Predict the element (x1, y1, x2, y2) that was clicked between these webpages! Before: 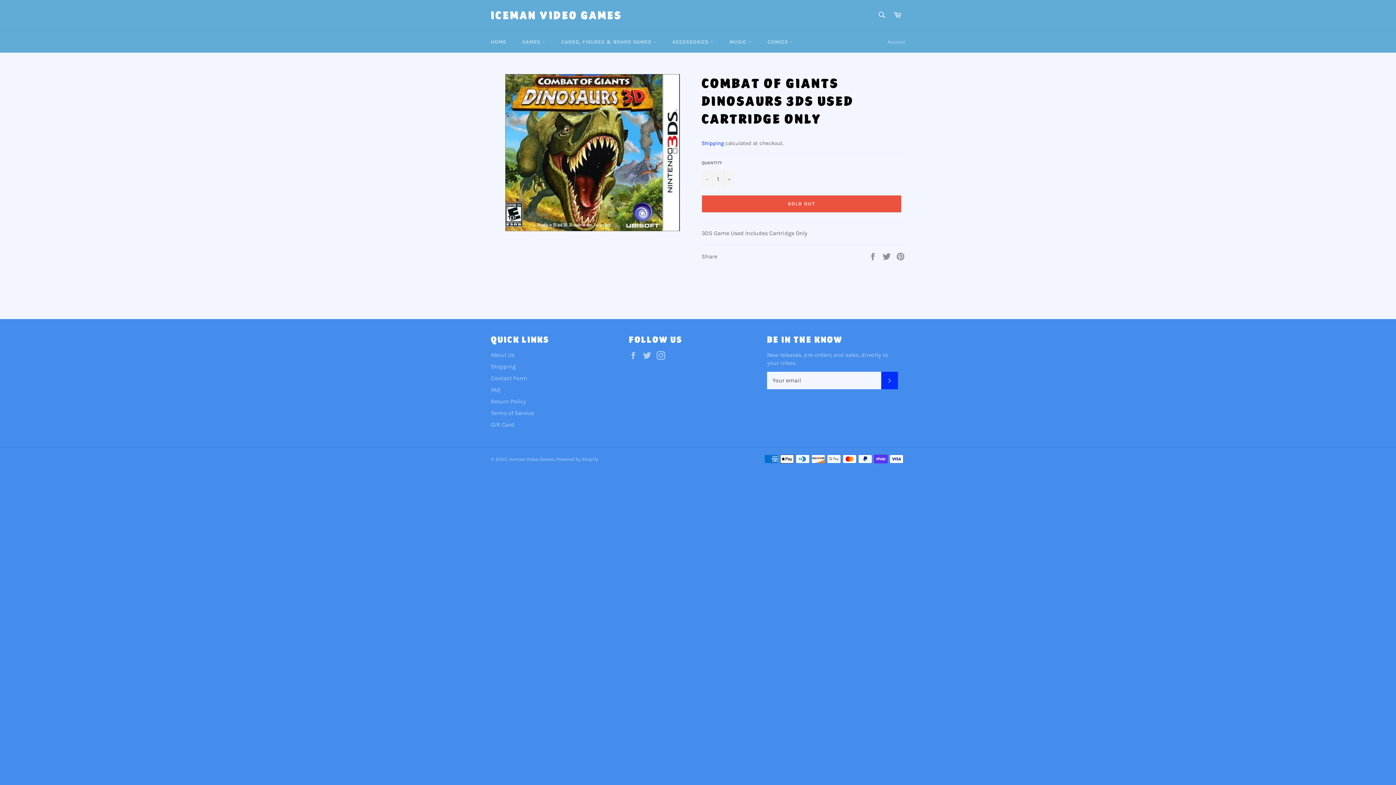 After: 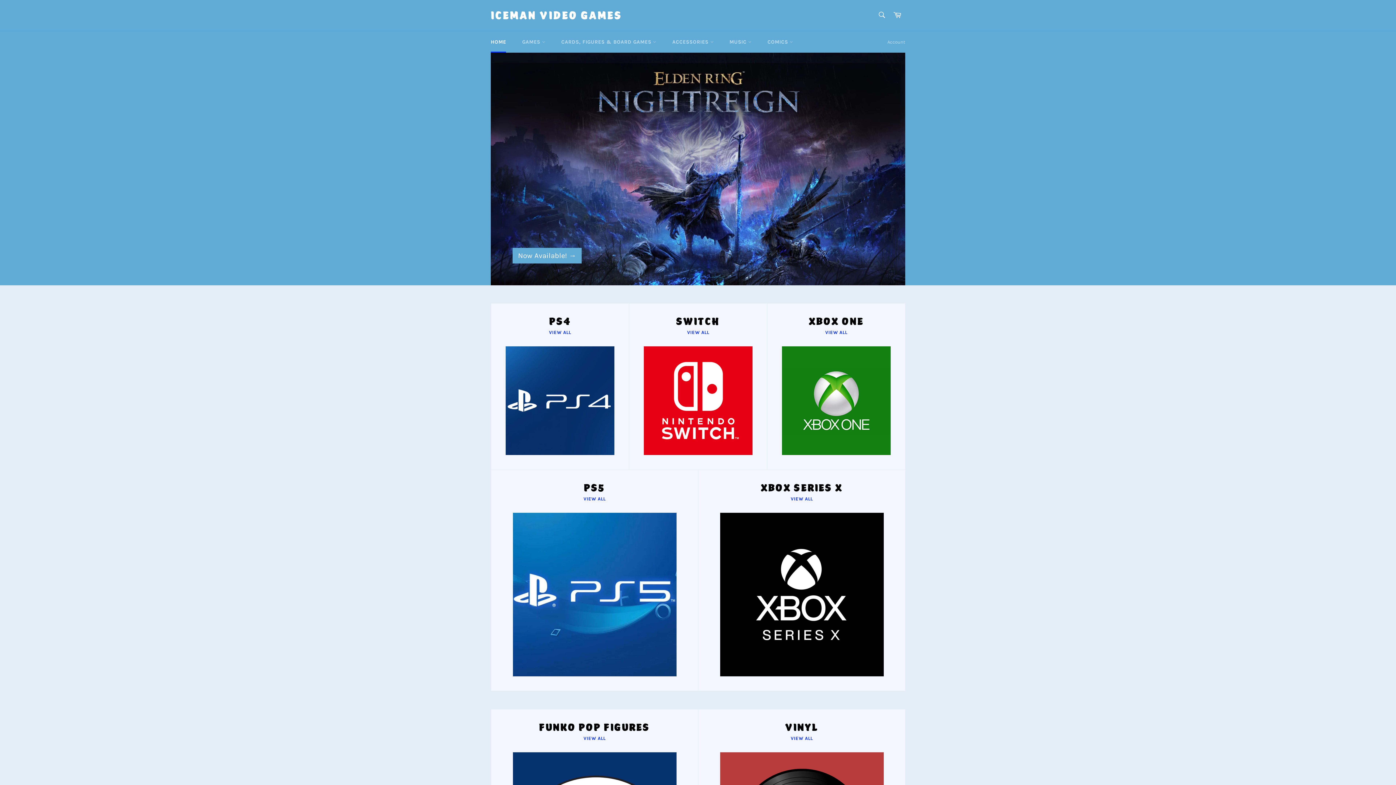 Action: label: ICEMAN VIDEO GAMES bbox: (490, 8, 622, 22)